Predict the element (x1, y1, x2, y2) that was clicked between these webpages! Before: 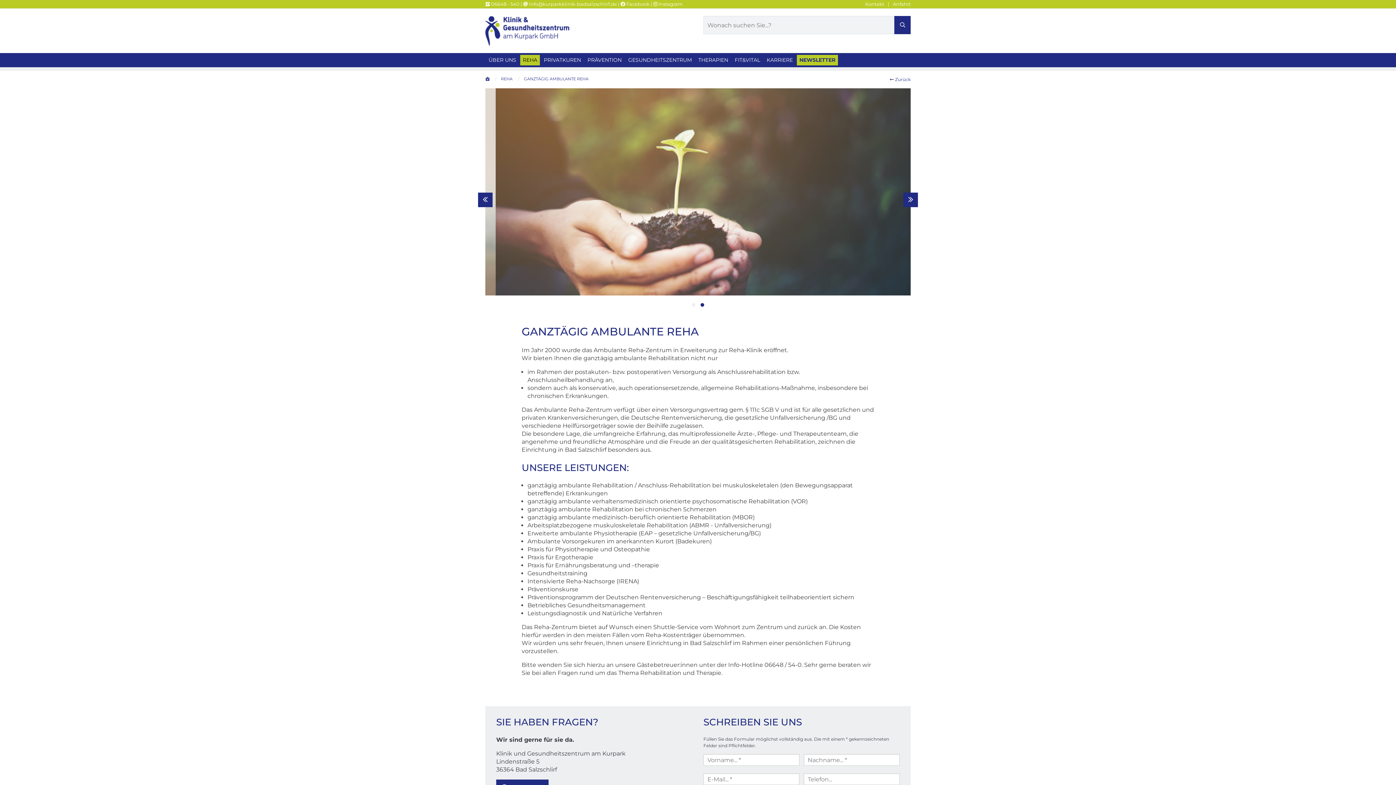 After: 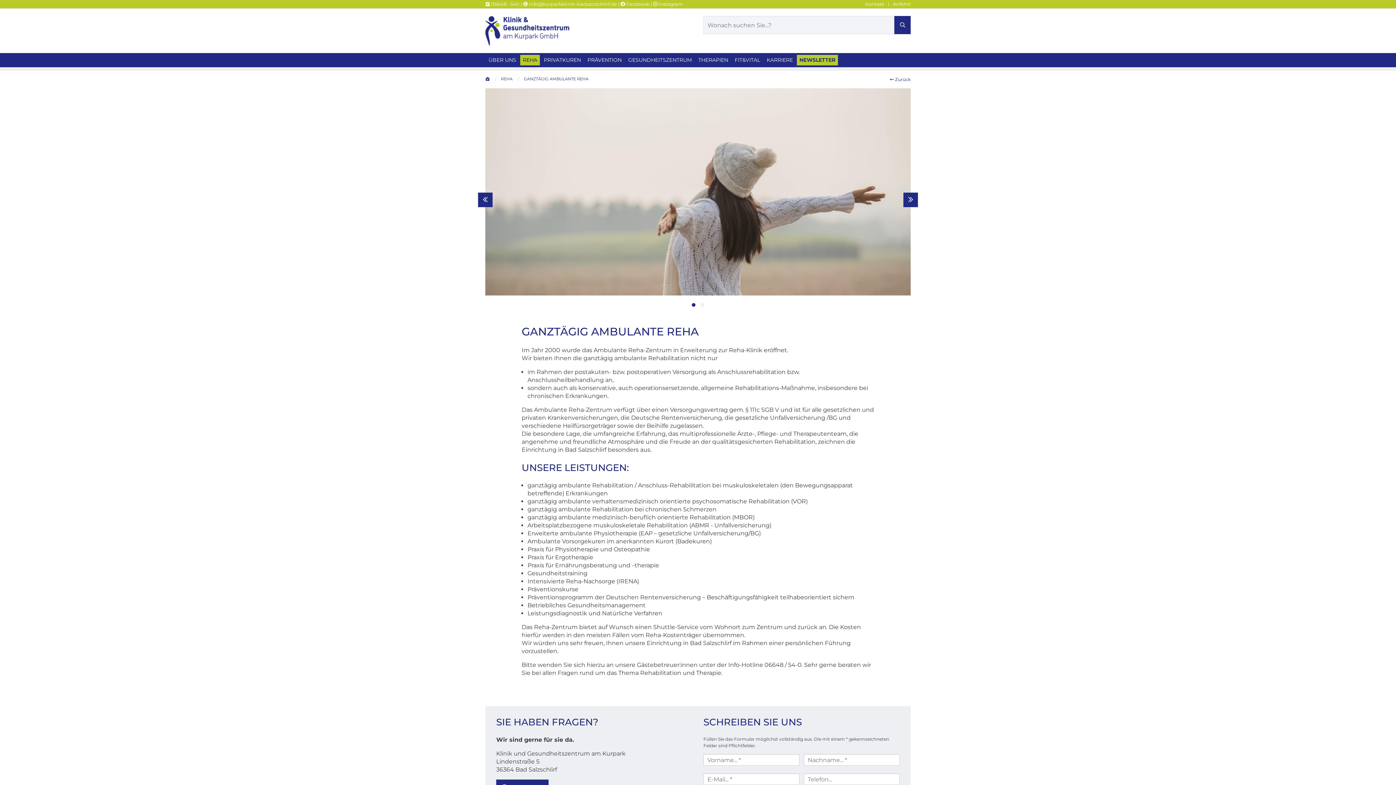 Action: label:  06648 - 540  bbox: (485, 1, 520, 6)